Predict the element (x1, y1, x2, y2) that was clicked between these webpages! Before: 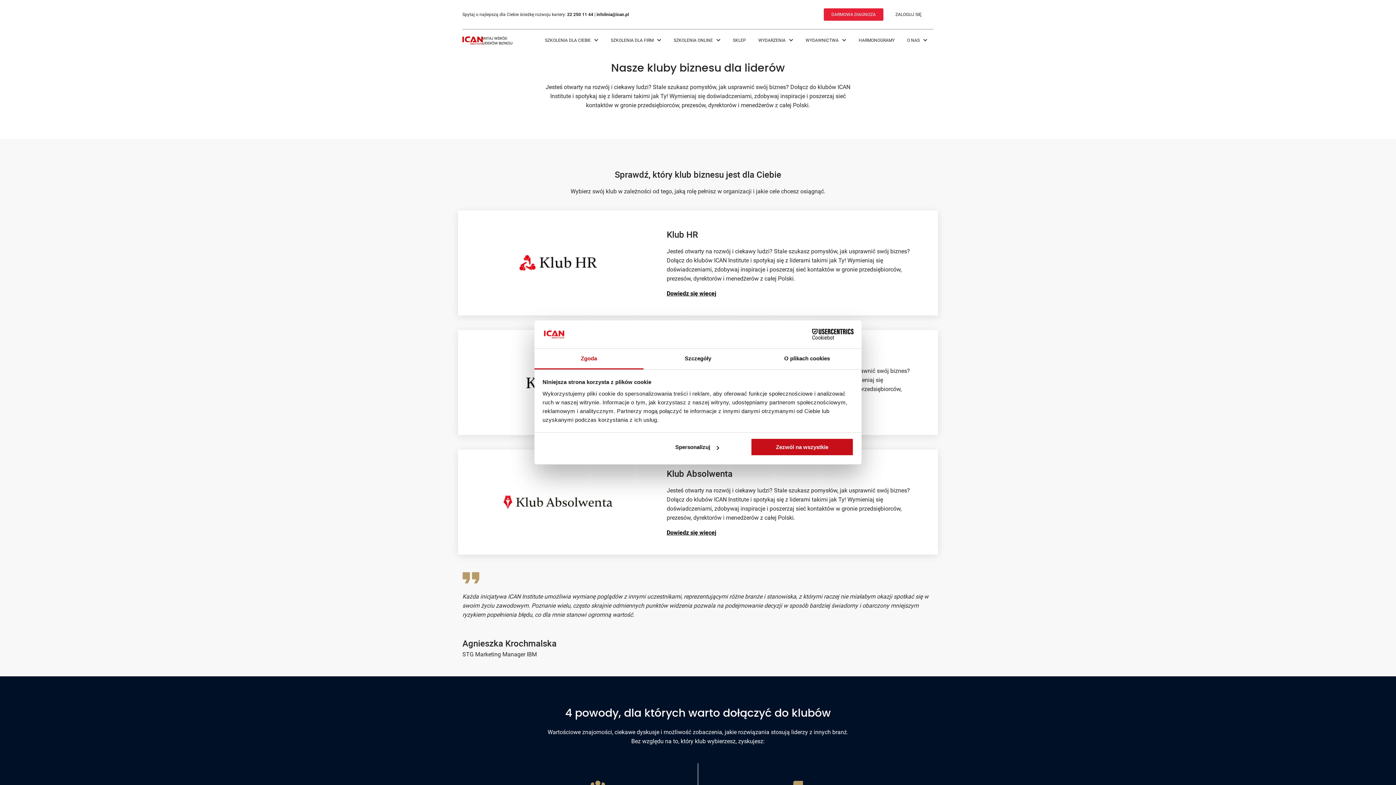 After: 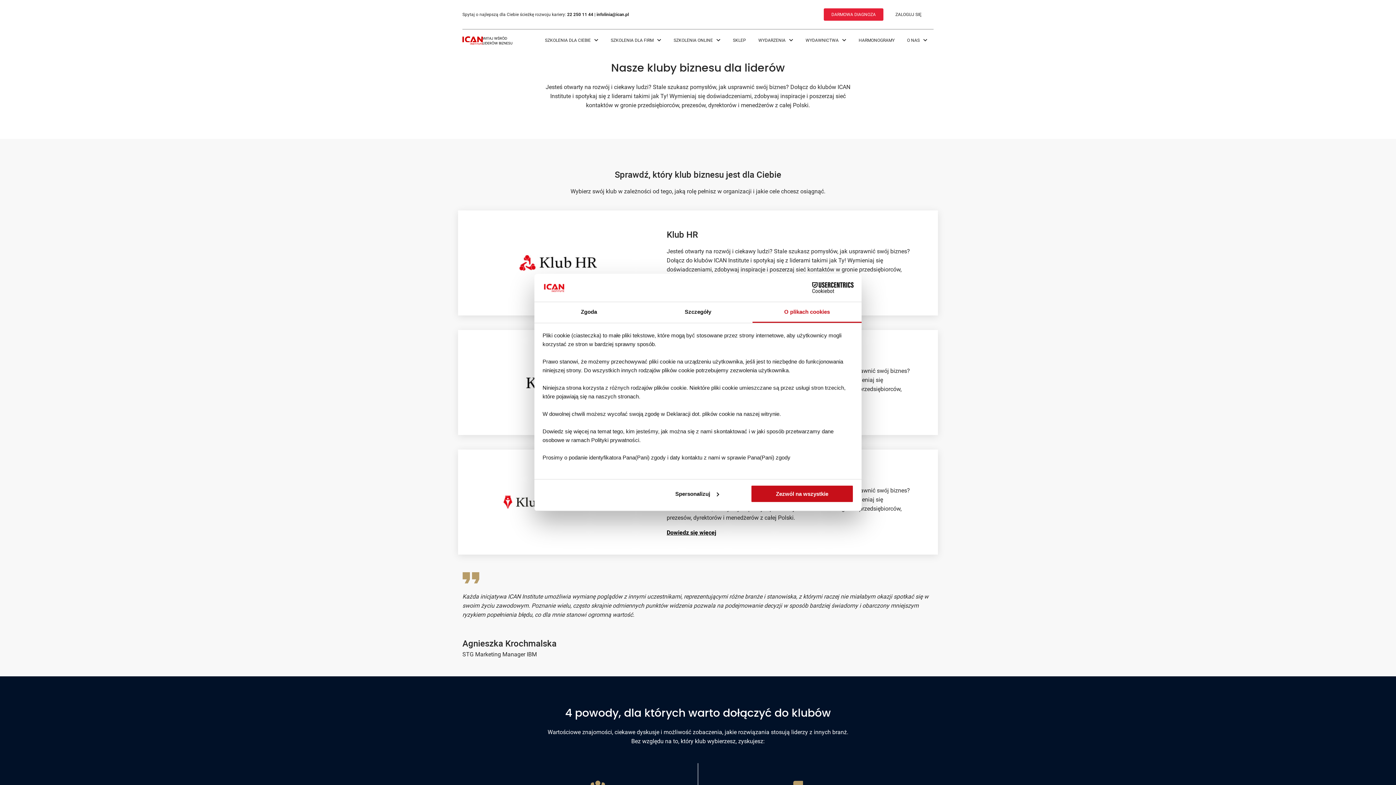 Action: bbox: (752, 348, 861, 369) label: O plikach cookies